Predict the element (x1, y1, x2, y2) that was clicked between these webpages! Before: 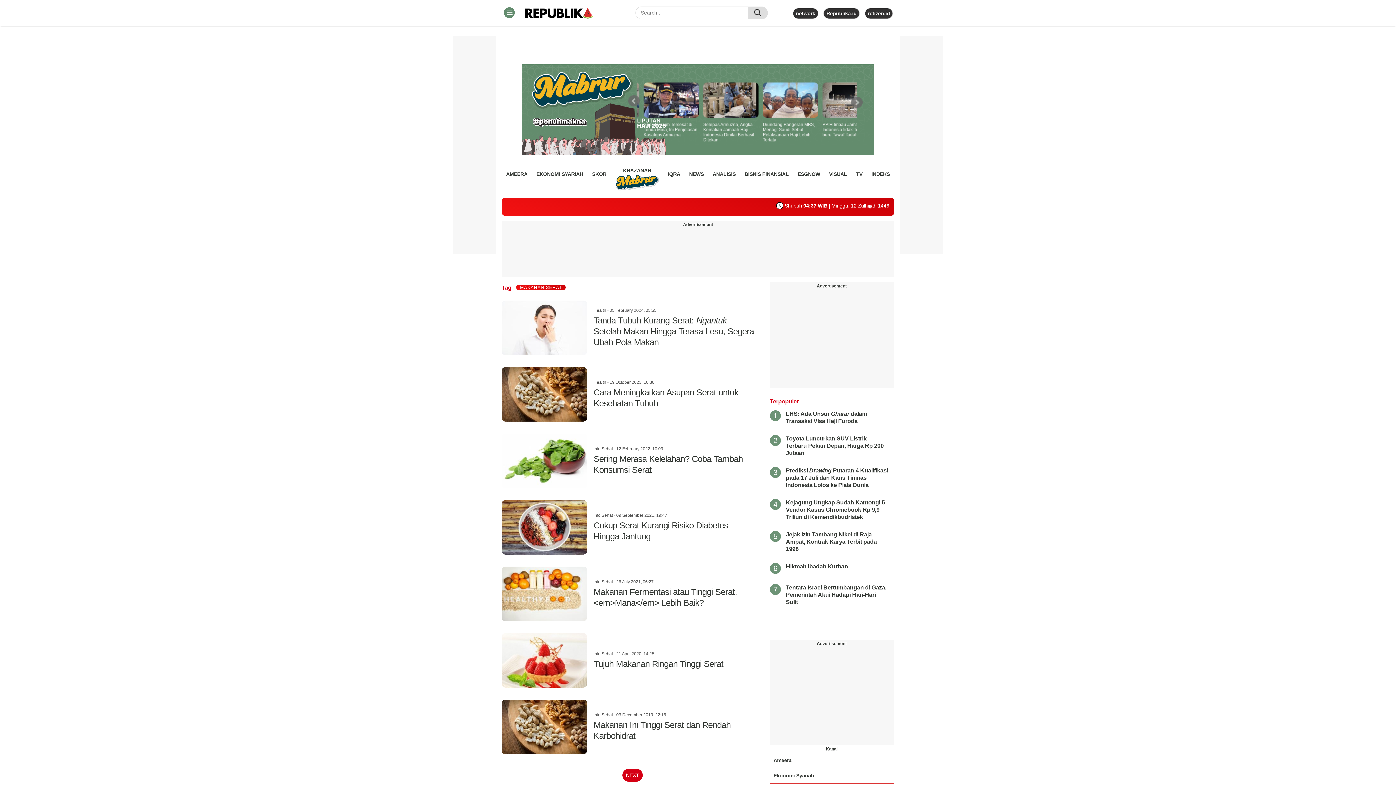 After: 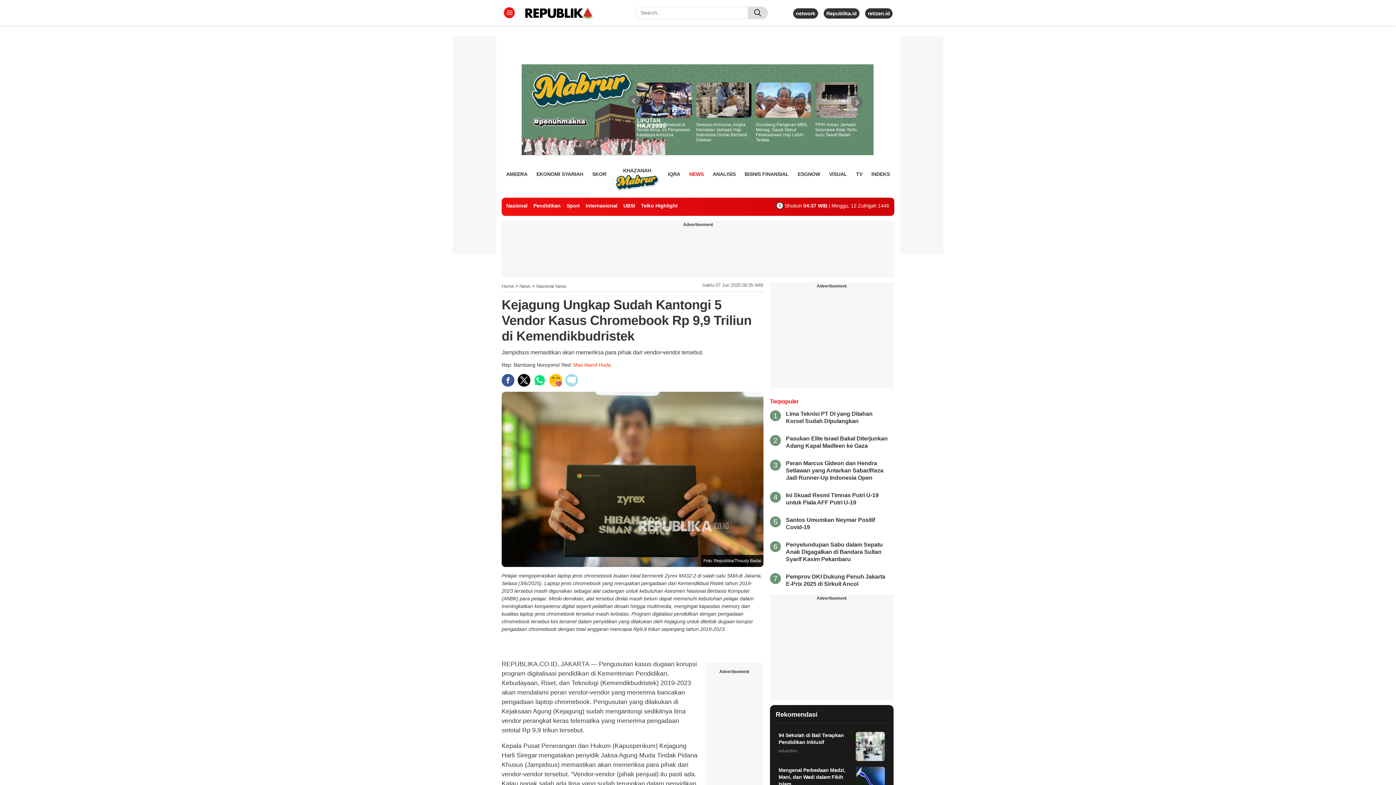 Action: bbox: (786, 499, 885, 520) label: Kejagung Ungkap Sudah Kantongi 5 Vendor Kasus Chromebook Rp 9,9 Triliun di Kemendikbudristek